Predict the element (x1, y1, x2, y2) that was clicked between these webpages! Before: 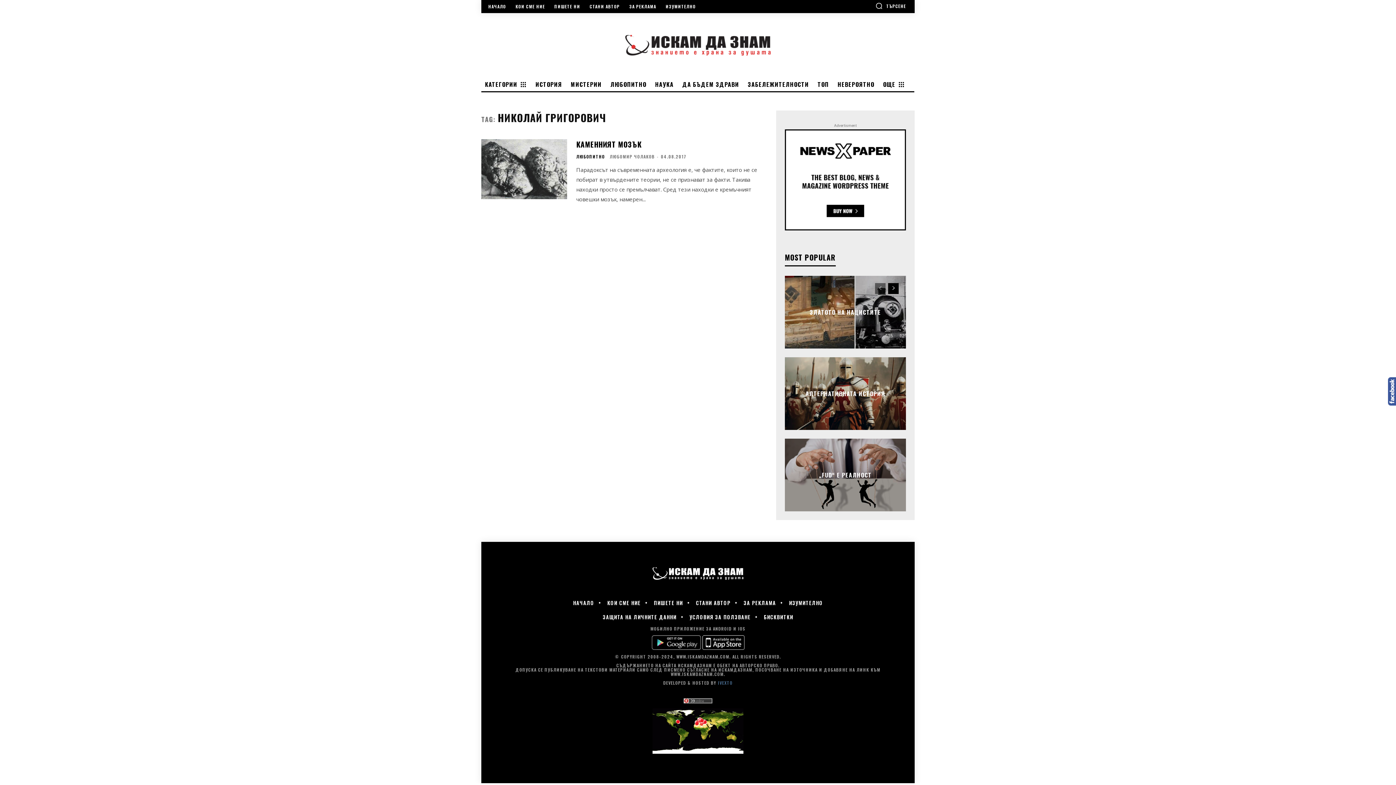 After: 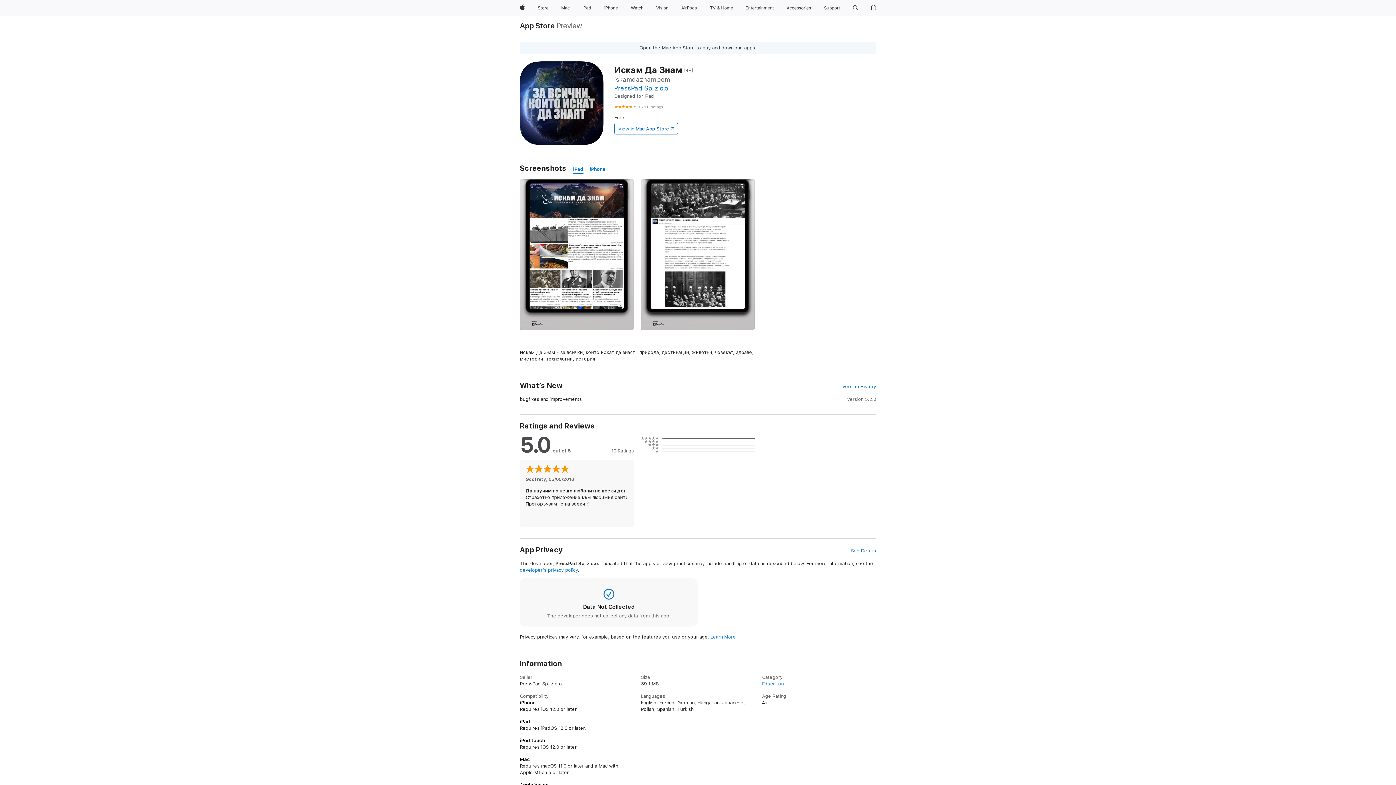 Action: bbox: (702, 645, 744, 651)